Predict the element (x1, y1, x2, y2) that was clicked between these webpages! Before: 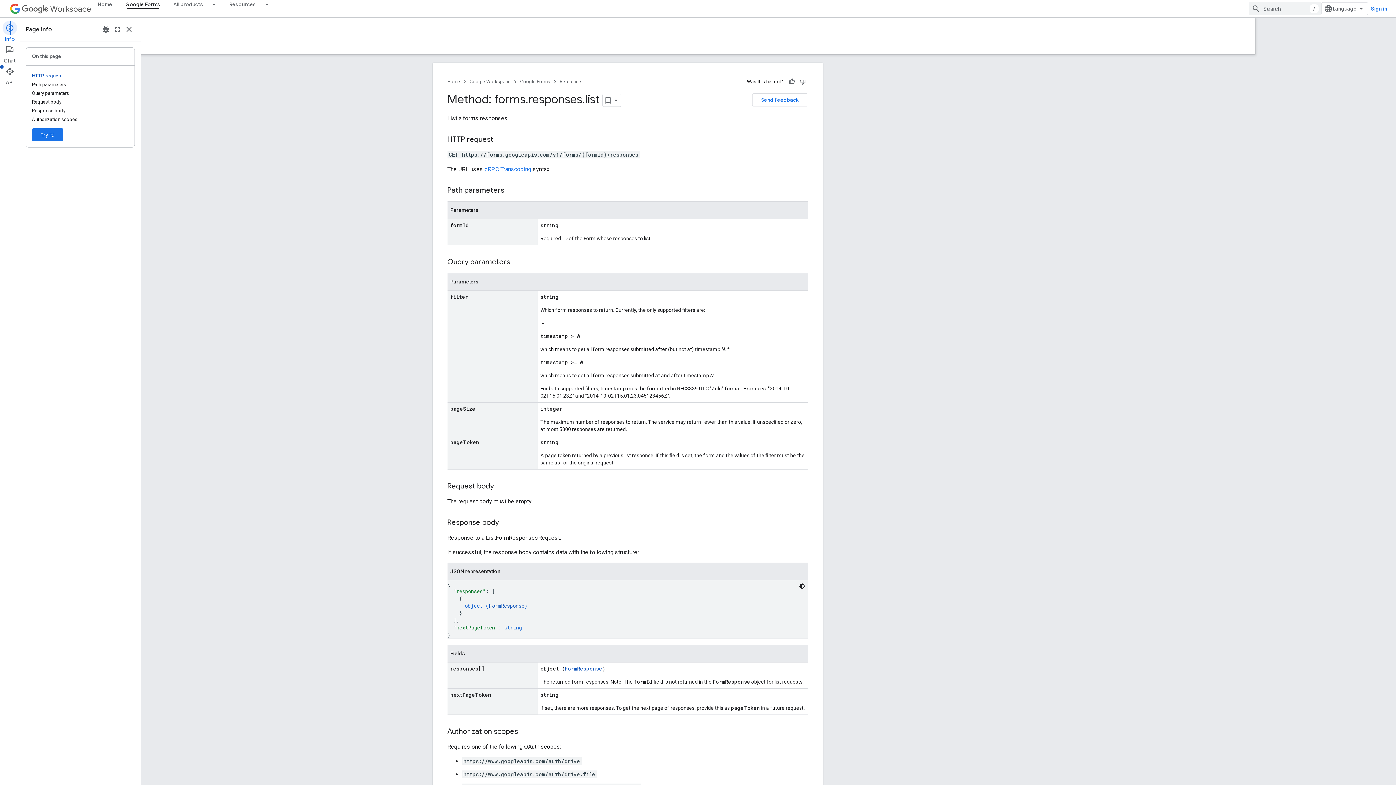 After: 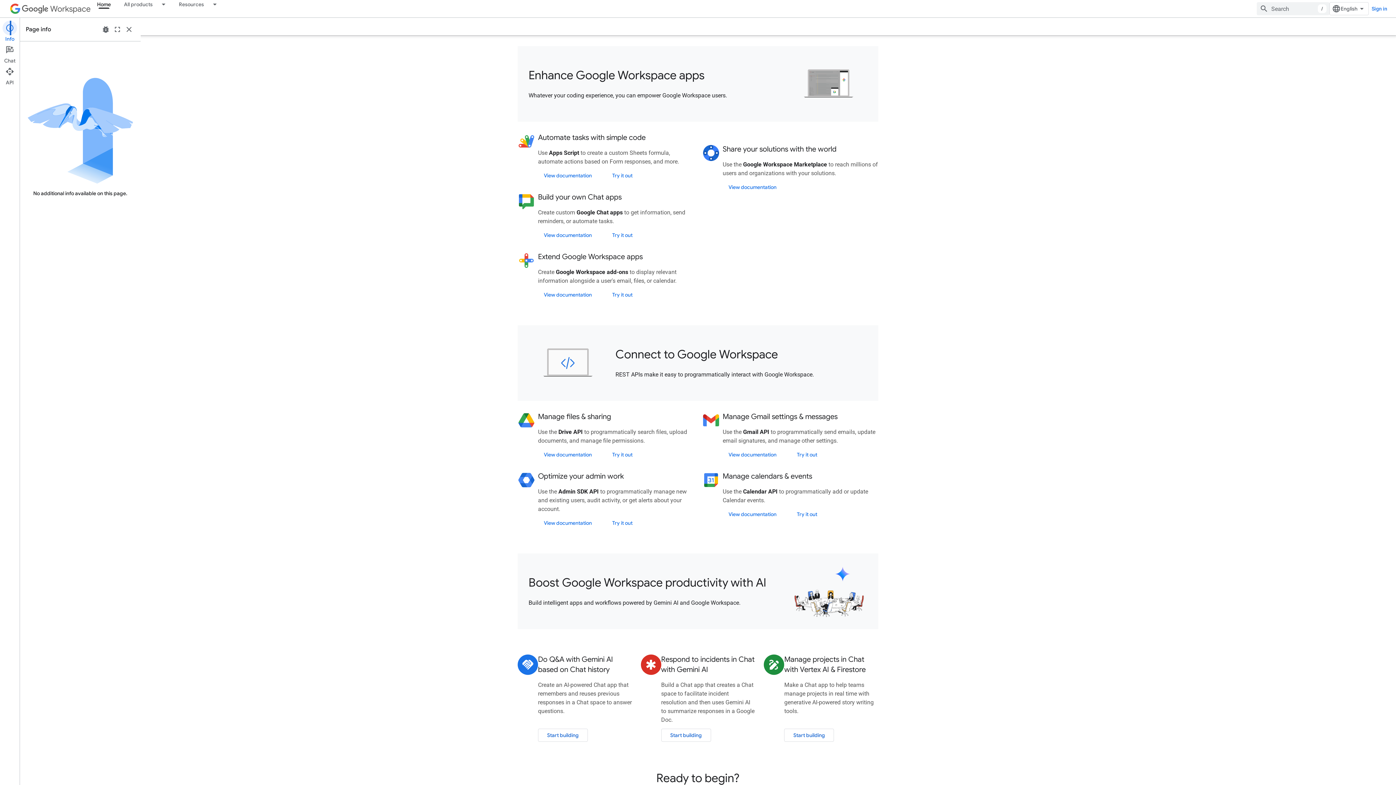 Action: label: Workspace bbox: (21, 2, 91, 14)